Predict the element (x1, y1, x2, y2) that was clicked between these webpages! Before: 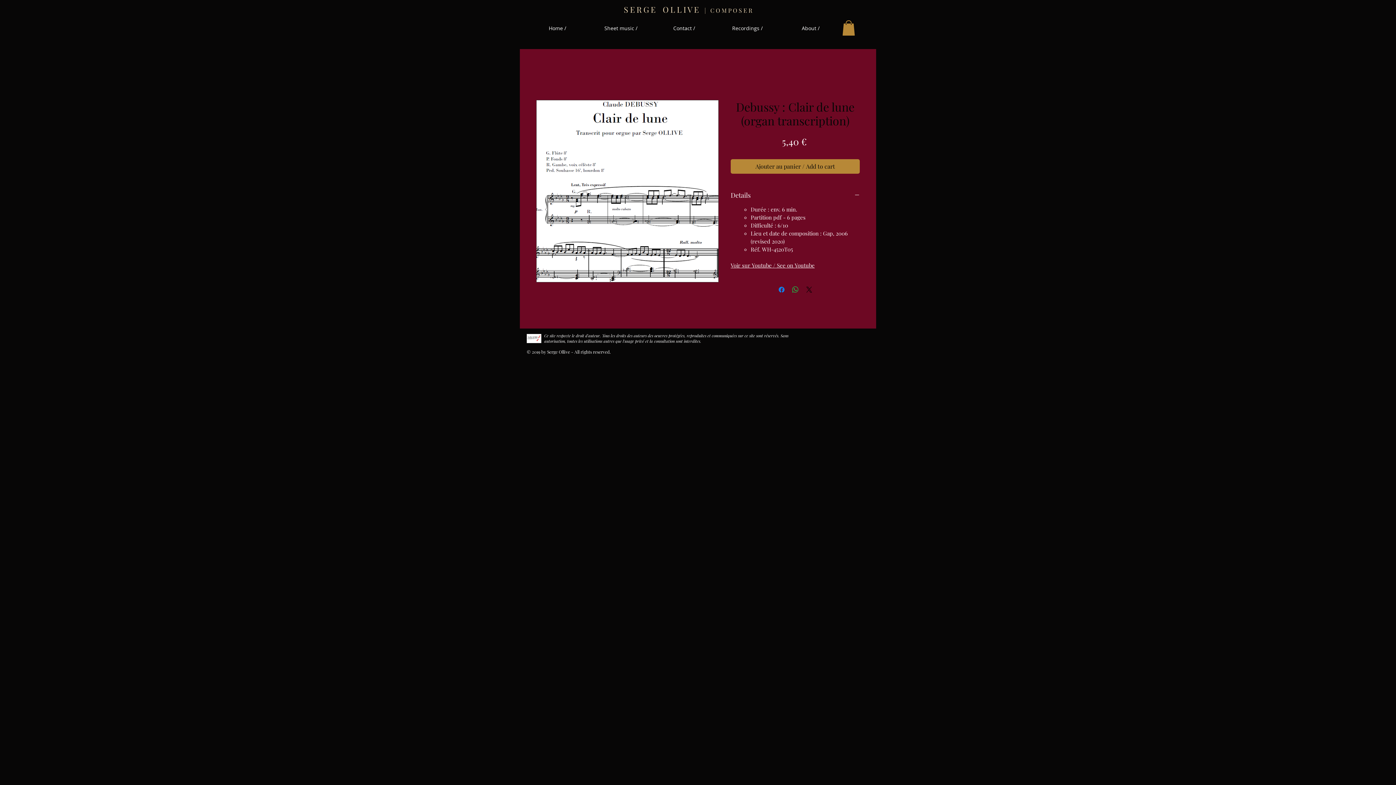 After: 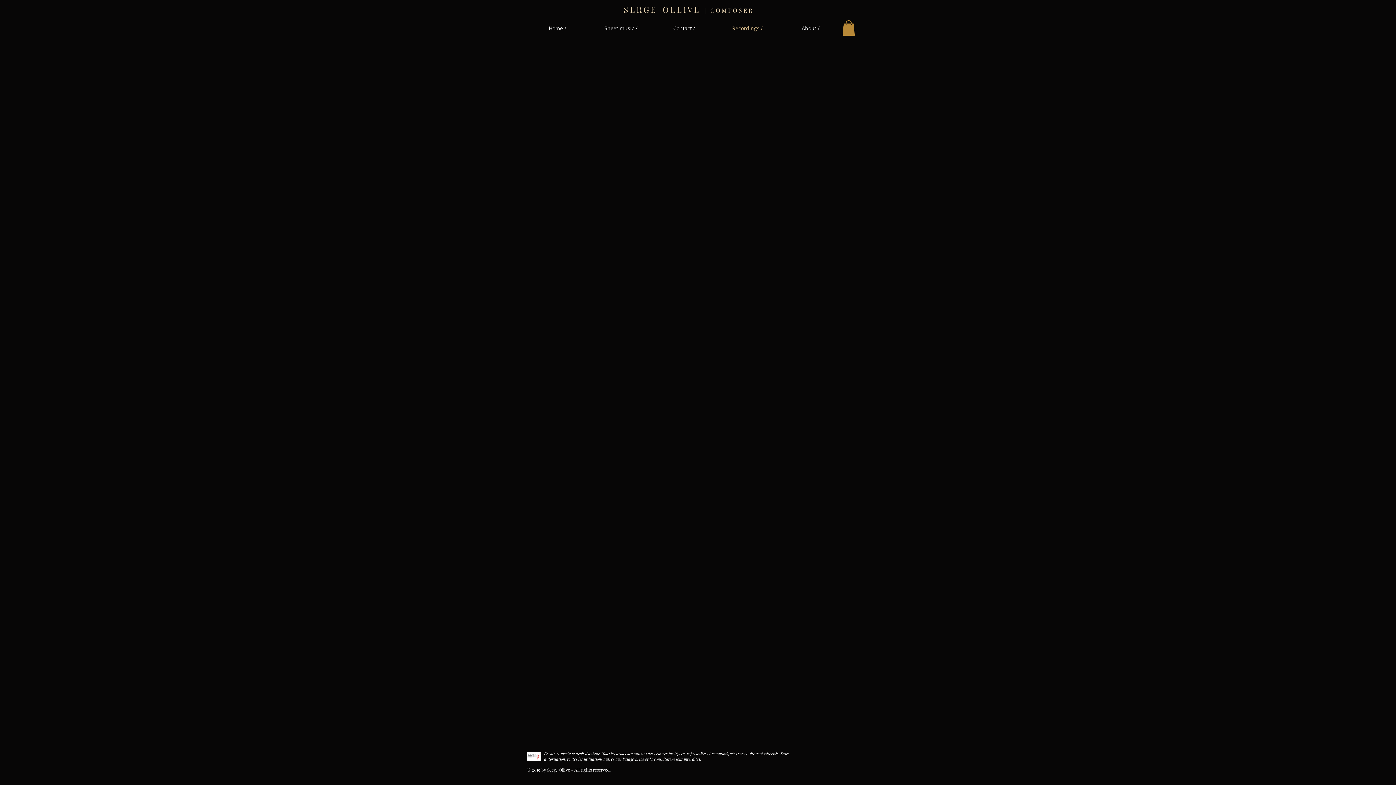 Action: bbox: (716, 23, 779, 32) label: Recordings /